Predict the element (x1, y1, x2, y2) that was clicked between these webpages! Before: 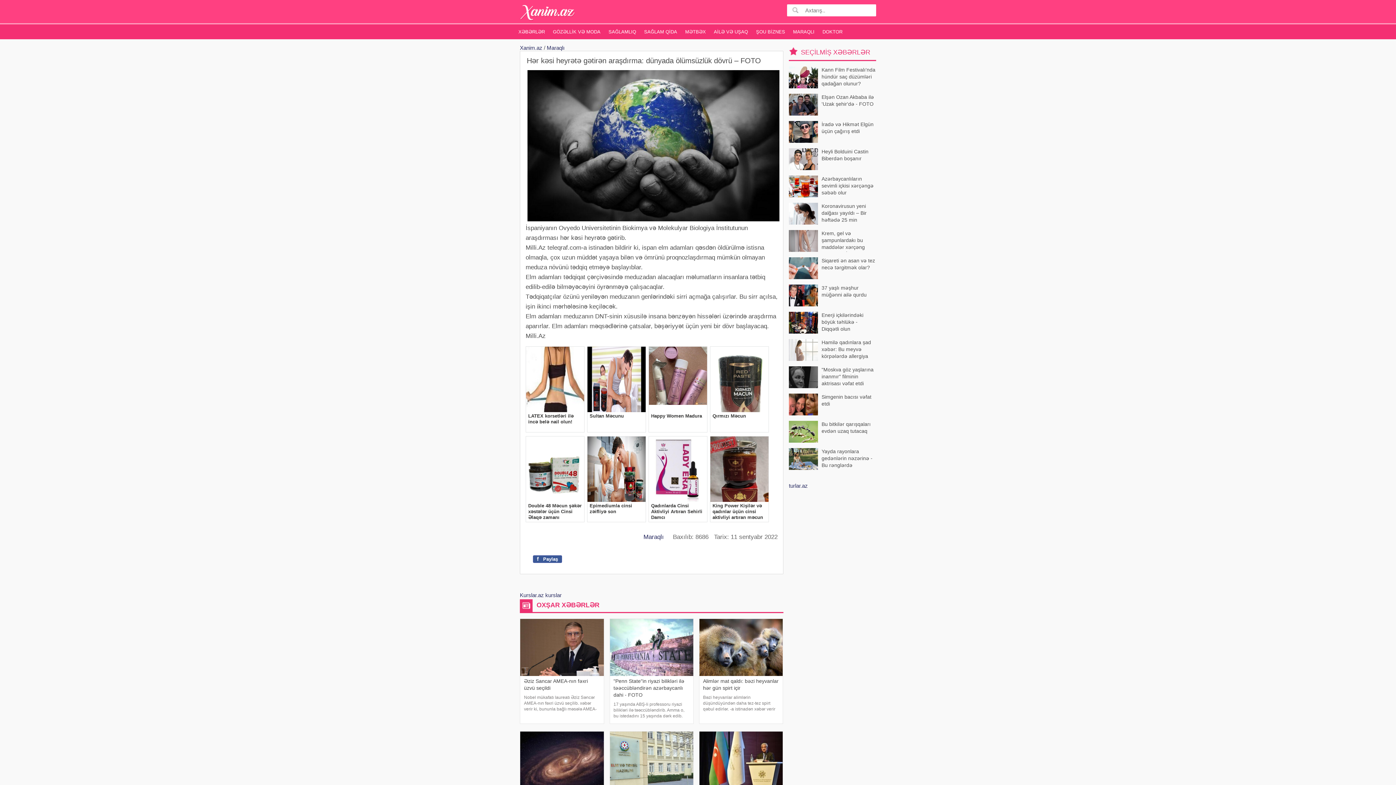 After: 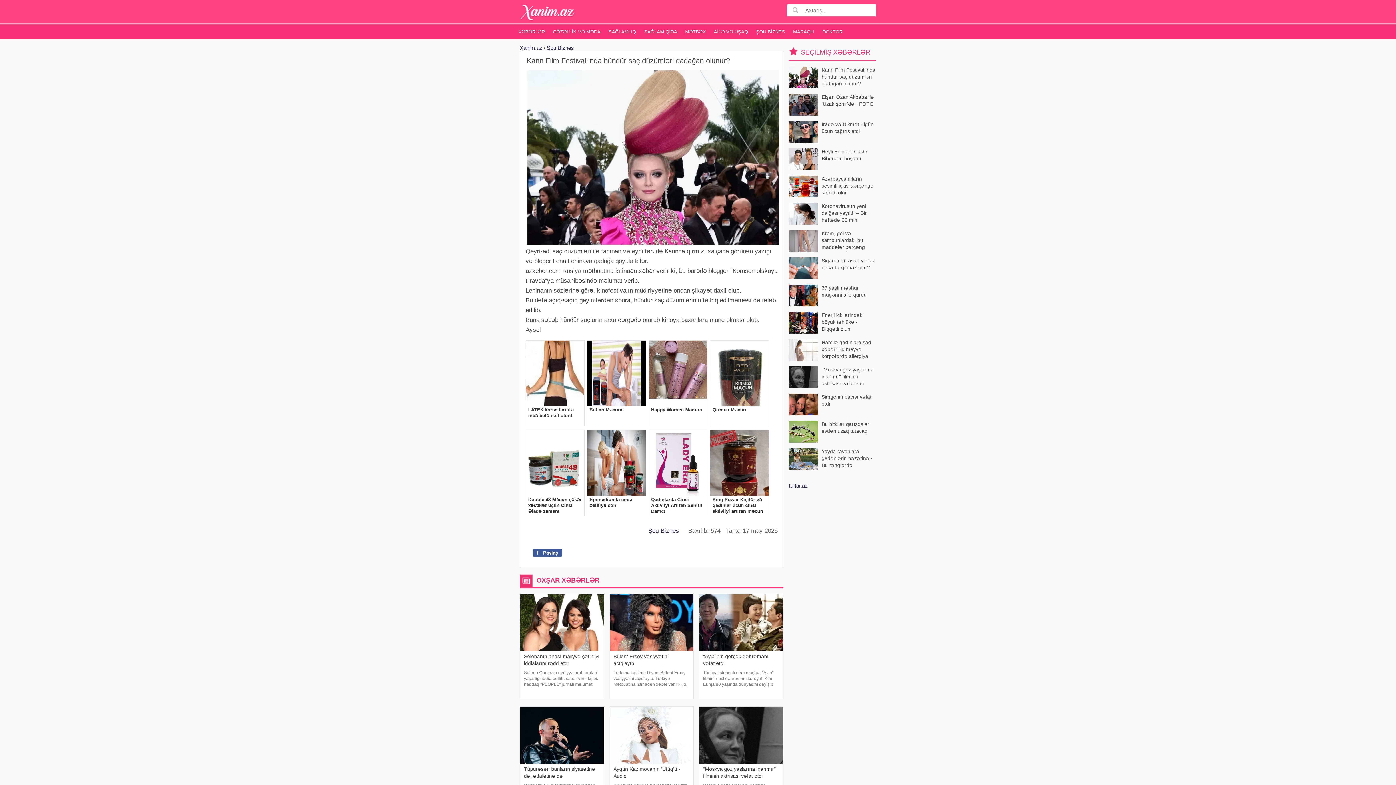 Action: bbox: (789, 66, 876, 88) label: Kann Film Festivalı'nda hündür saç düzümləri qadağan olunur?